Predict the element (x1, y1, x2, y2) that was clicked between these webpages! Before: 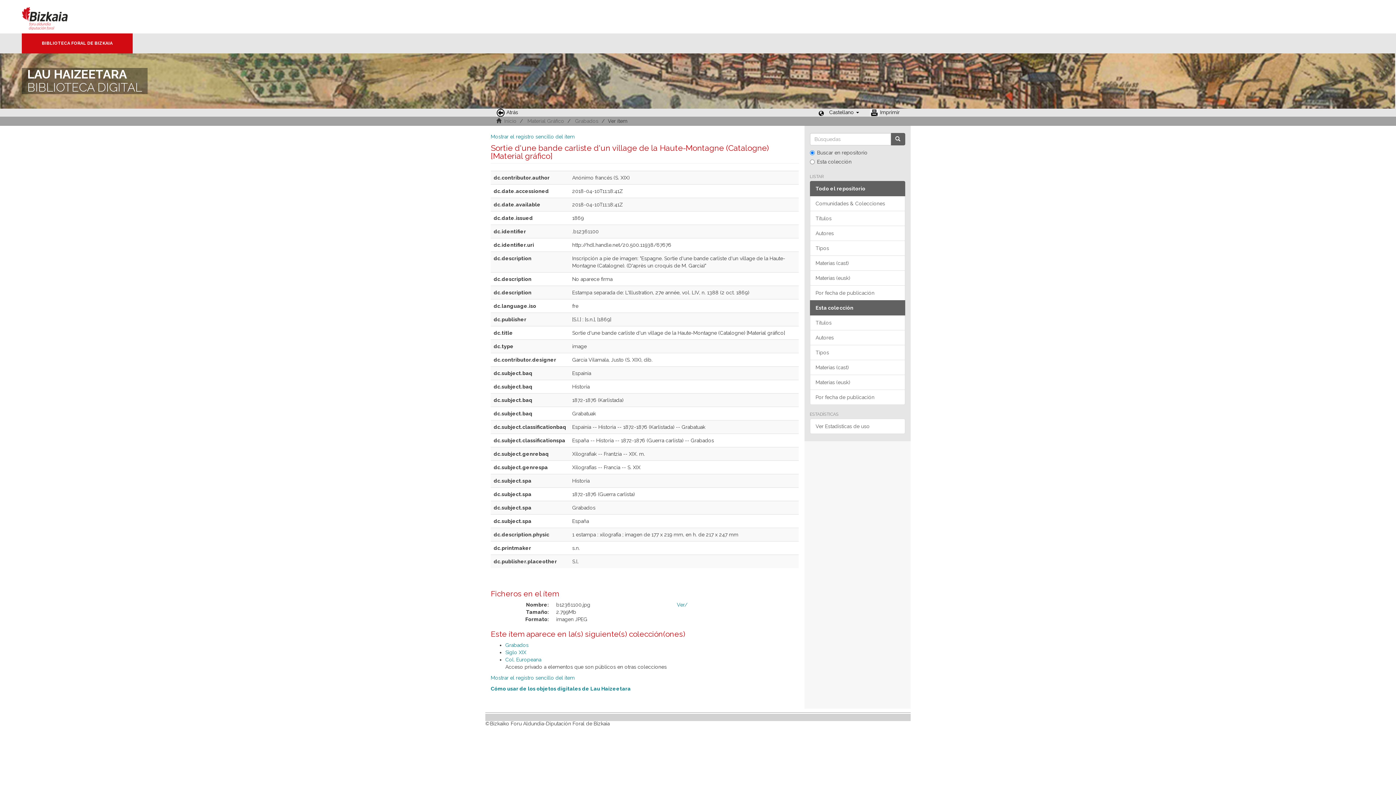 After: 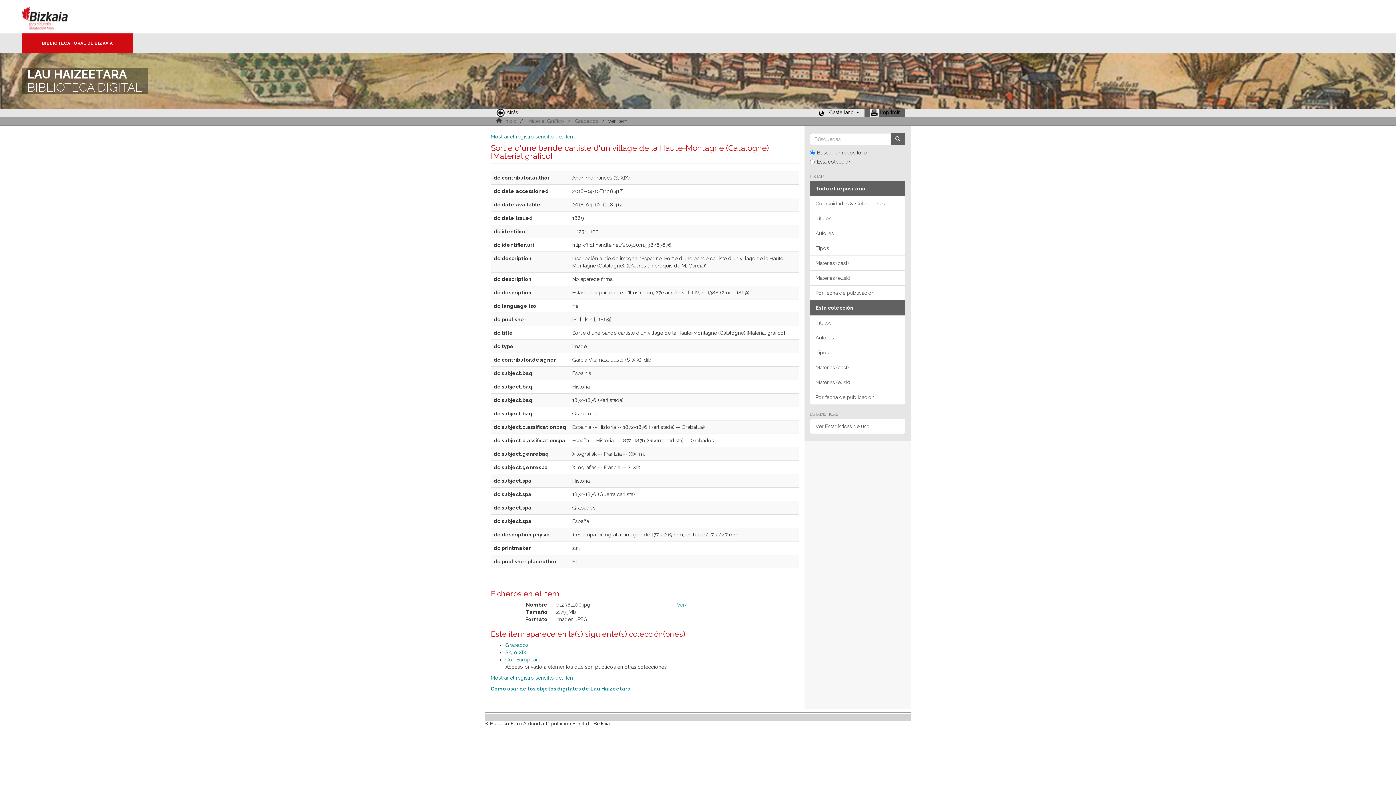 Action: label: Imprimir bbox: (864, 108, 905, 116)